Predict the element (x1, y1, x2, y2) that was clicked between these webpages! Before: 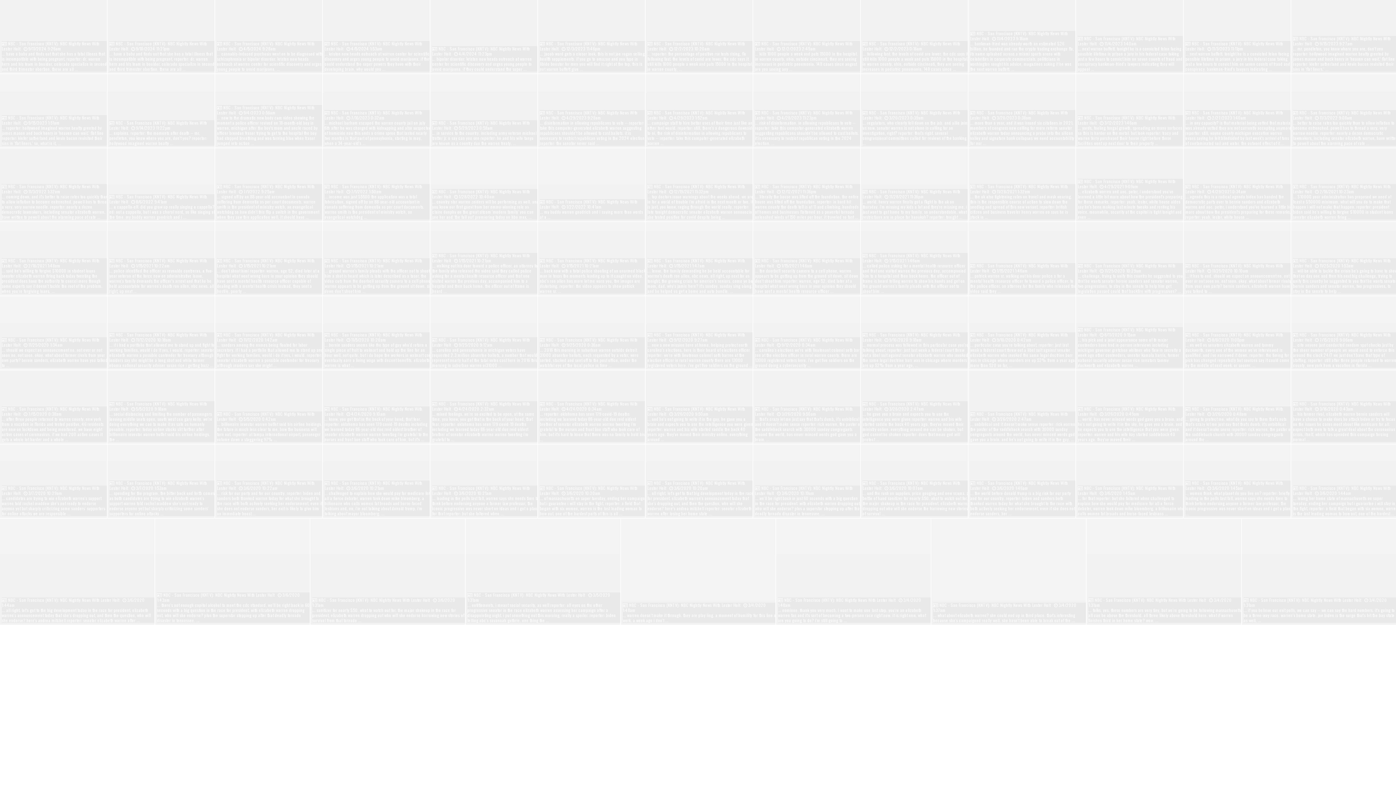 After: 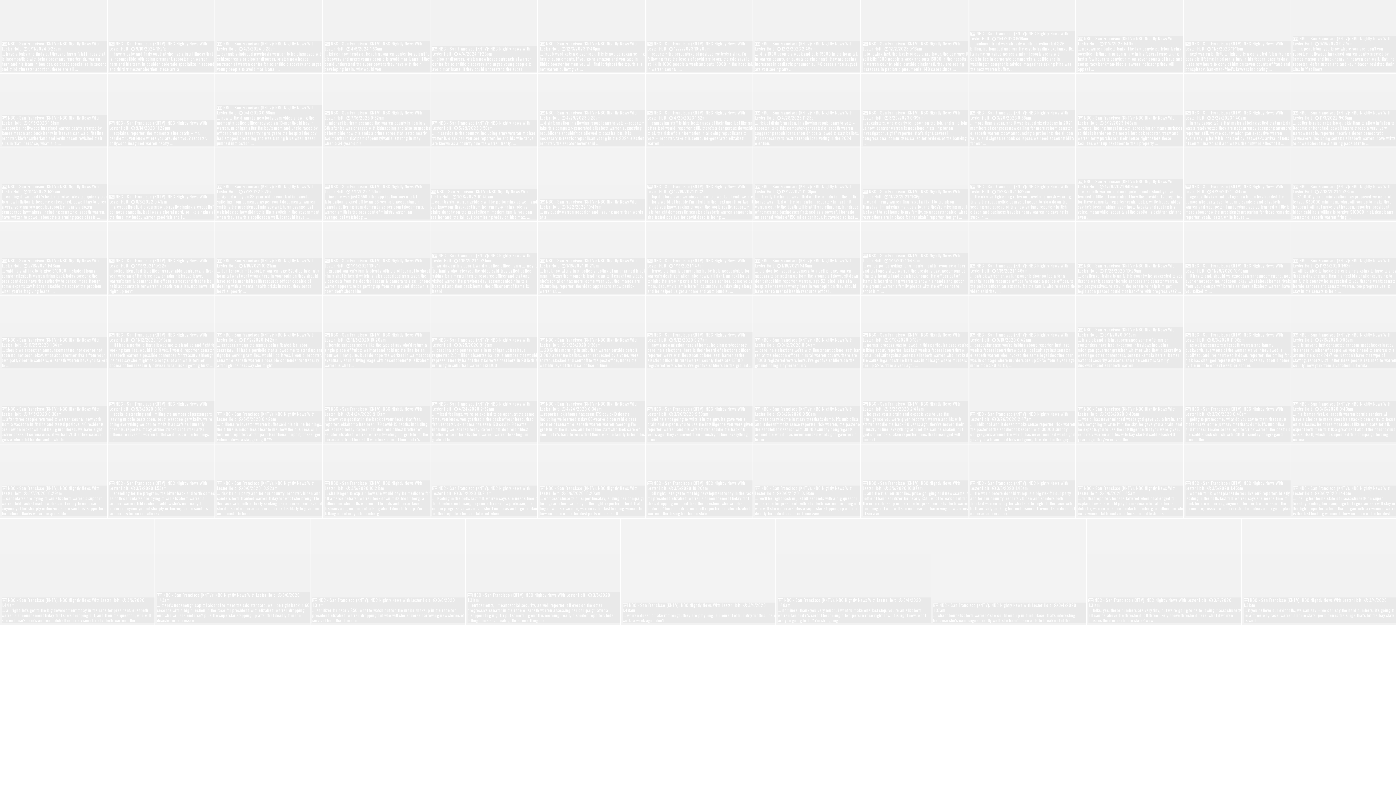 Action: bbox: (432, 198, 538, 220) label: ... country star warren zeiders will be performing as well. and you know our first guest from her emmy-winning role as claire dunphy on the great sitcom 'modern family' you can see her and 'the fall out' premiering today on hbo max, ...